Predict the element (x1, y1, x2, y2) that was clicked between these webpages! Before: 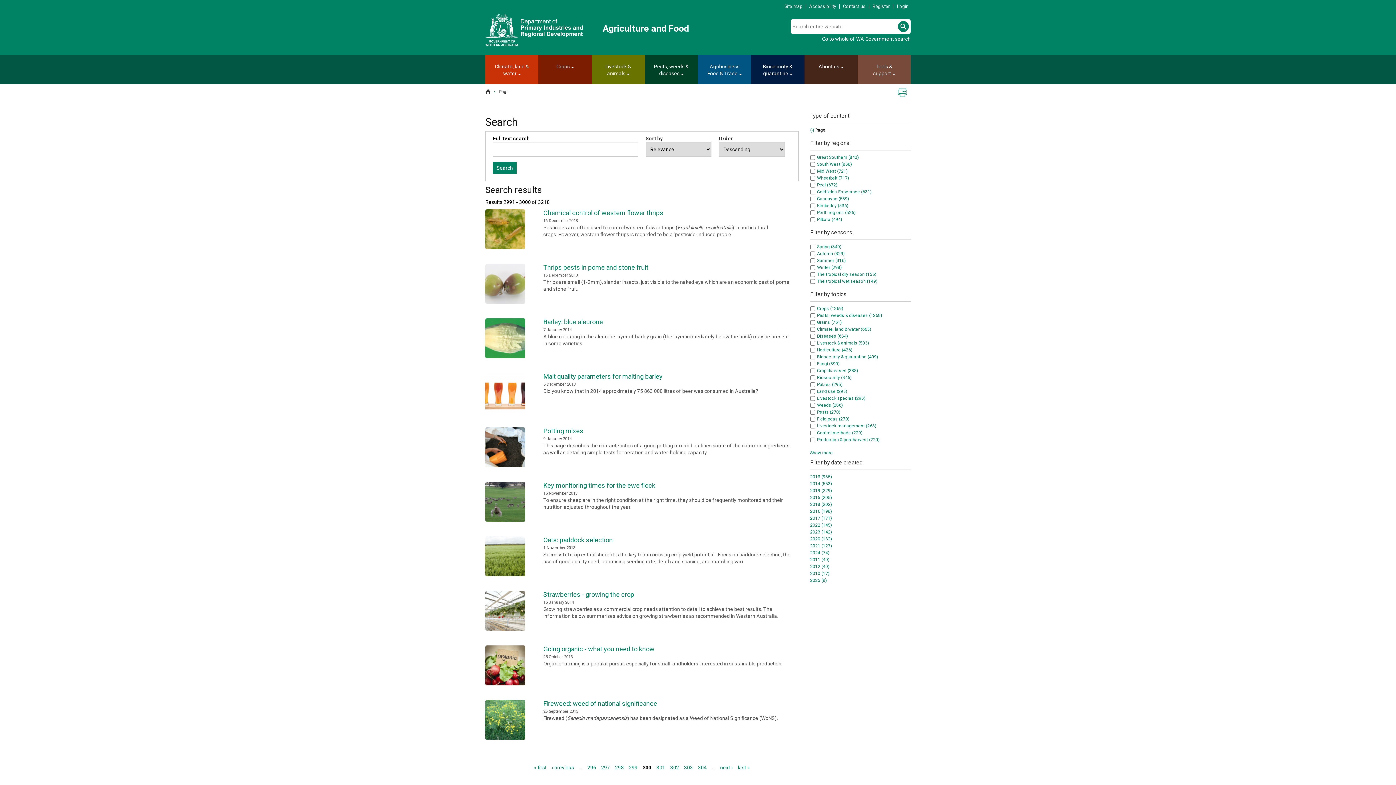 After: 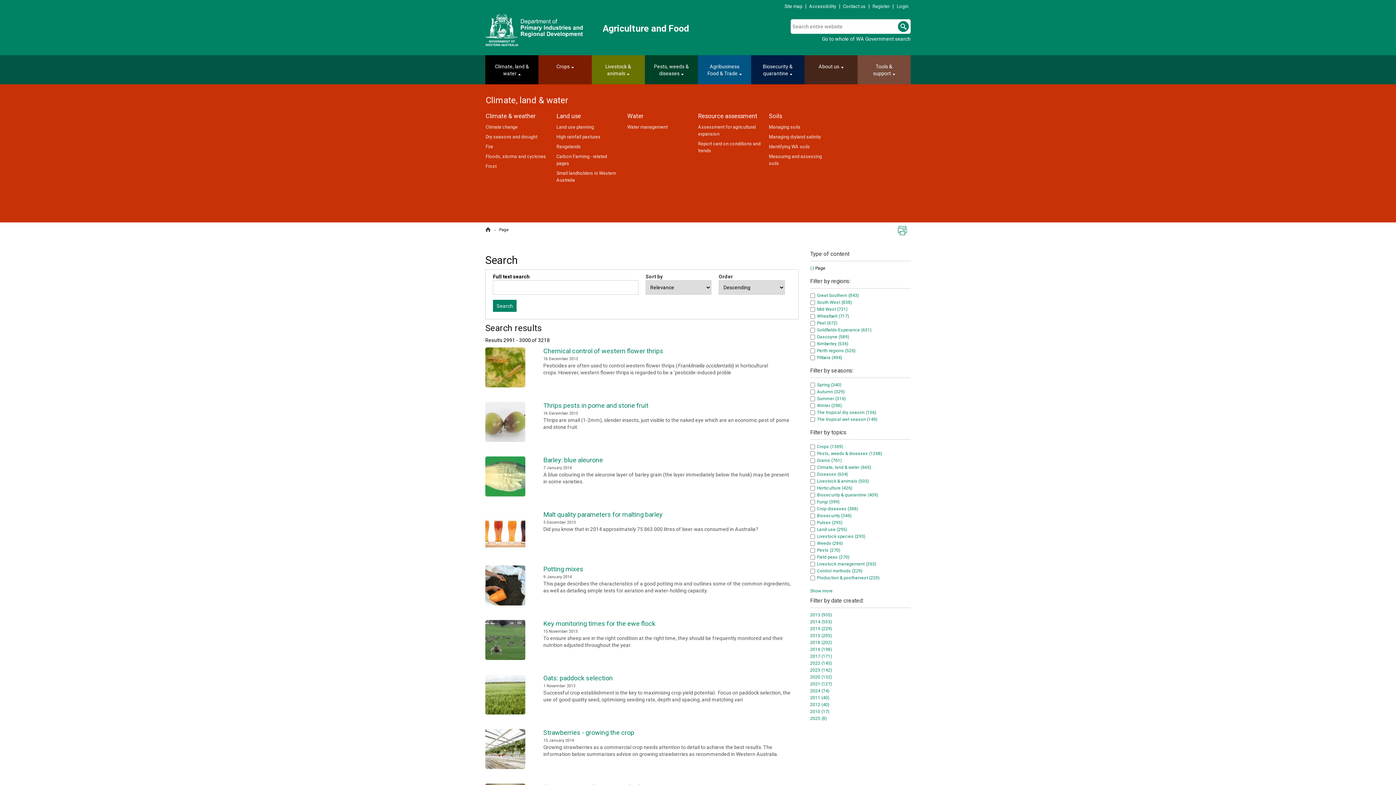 Action: label: Climate, land & water bbox: (485, 55, 538, 84)